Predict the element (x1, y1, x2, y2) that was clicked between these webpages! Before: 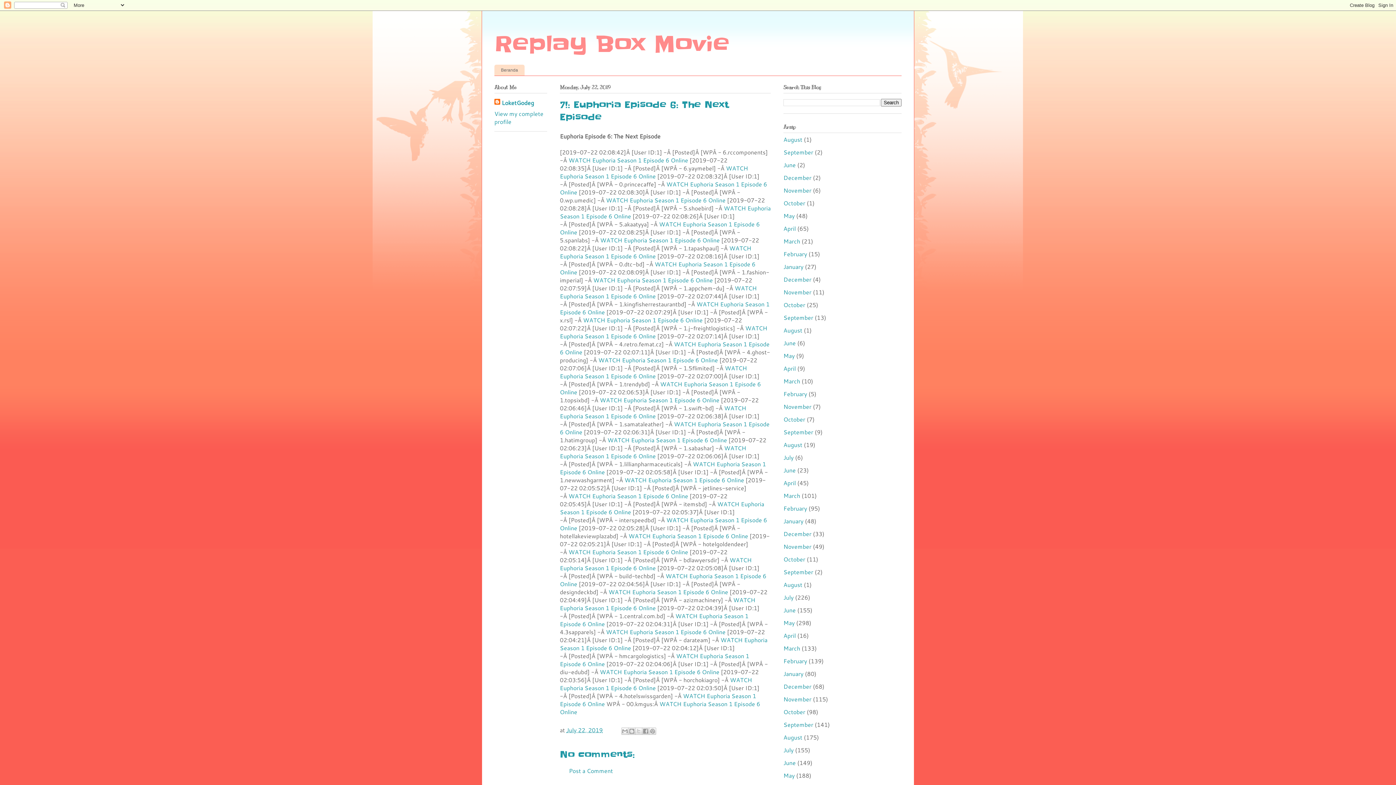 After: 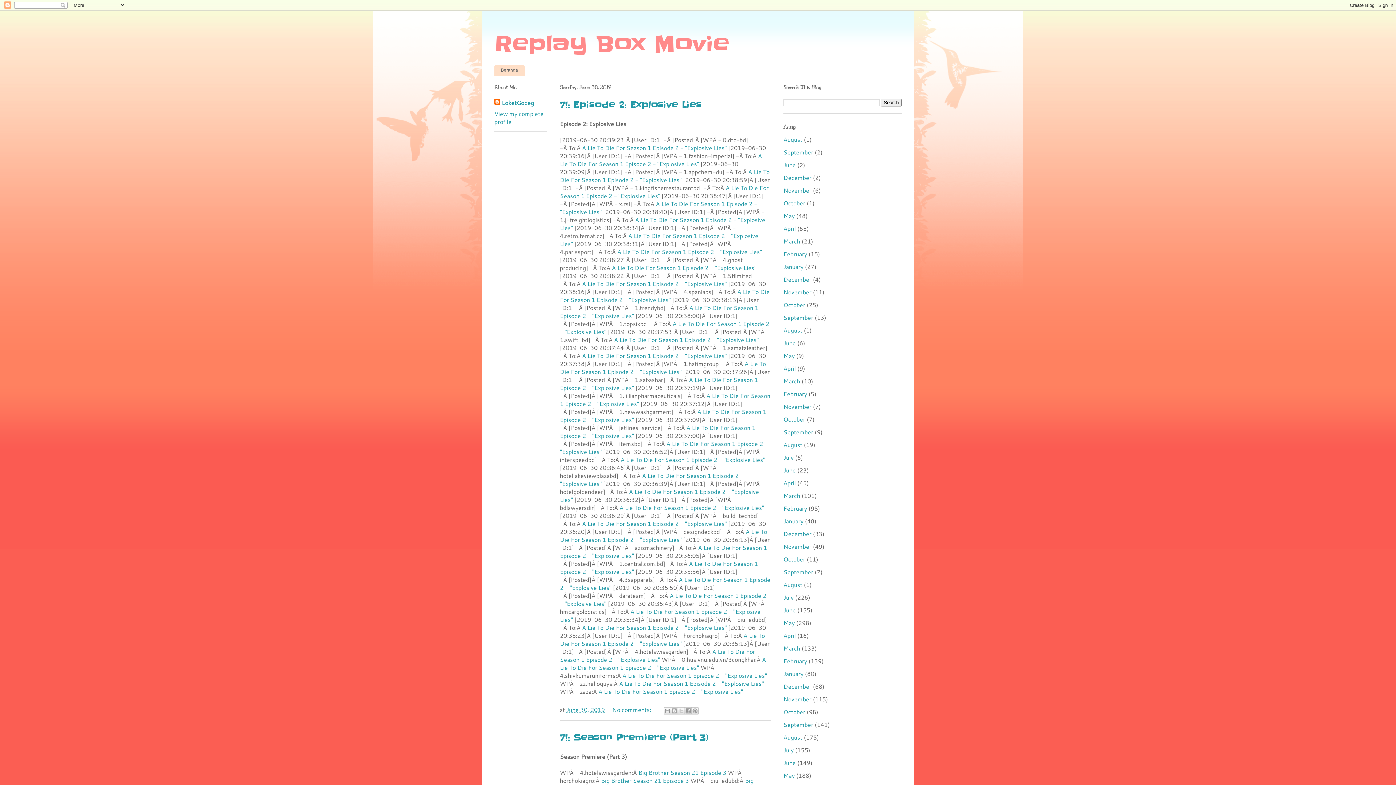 Action: bbox: (783, 606, 796, 614) label: June